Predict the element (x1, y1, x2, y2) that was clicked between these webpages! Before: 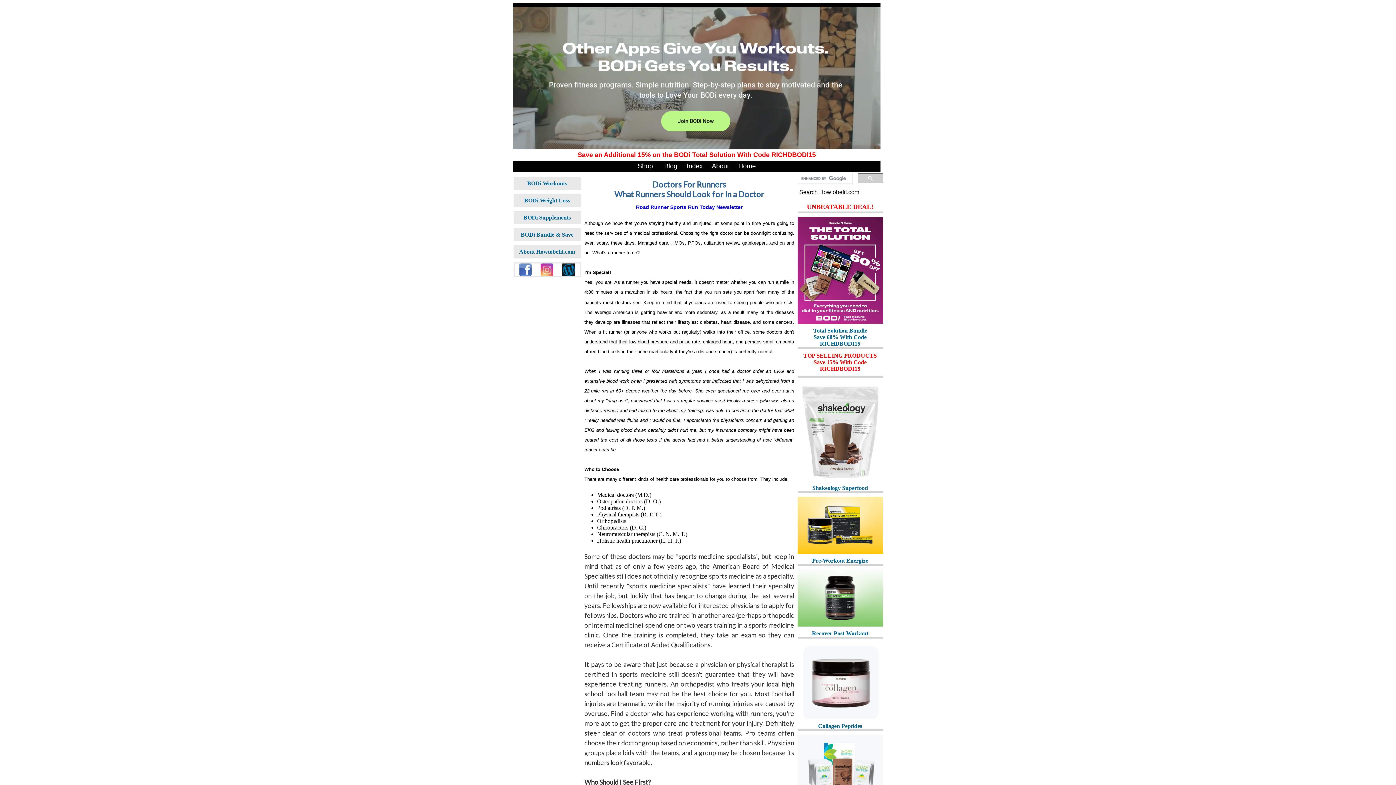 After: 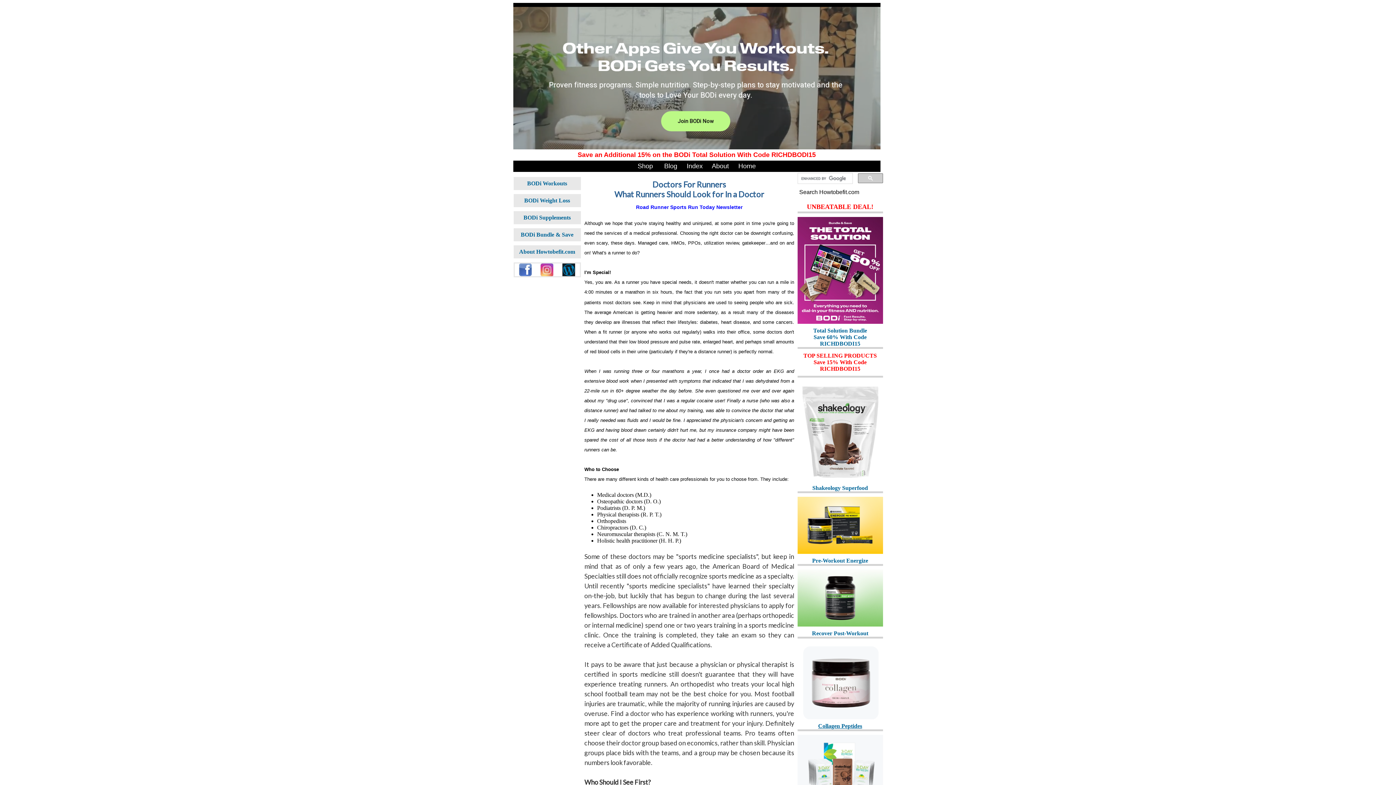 Action: label: Collagen Peptides bbox: (818, 723, 862, 729)